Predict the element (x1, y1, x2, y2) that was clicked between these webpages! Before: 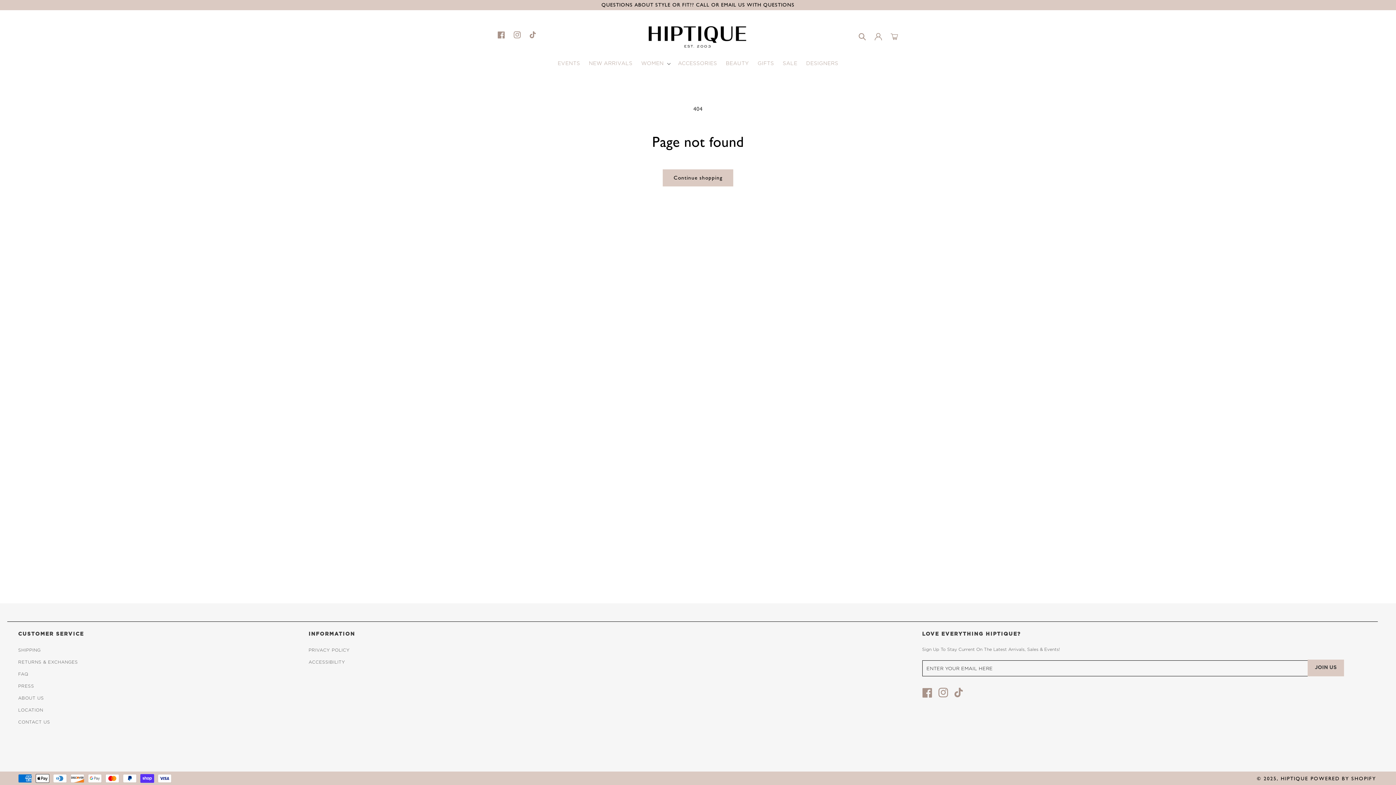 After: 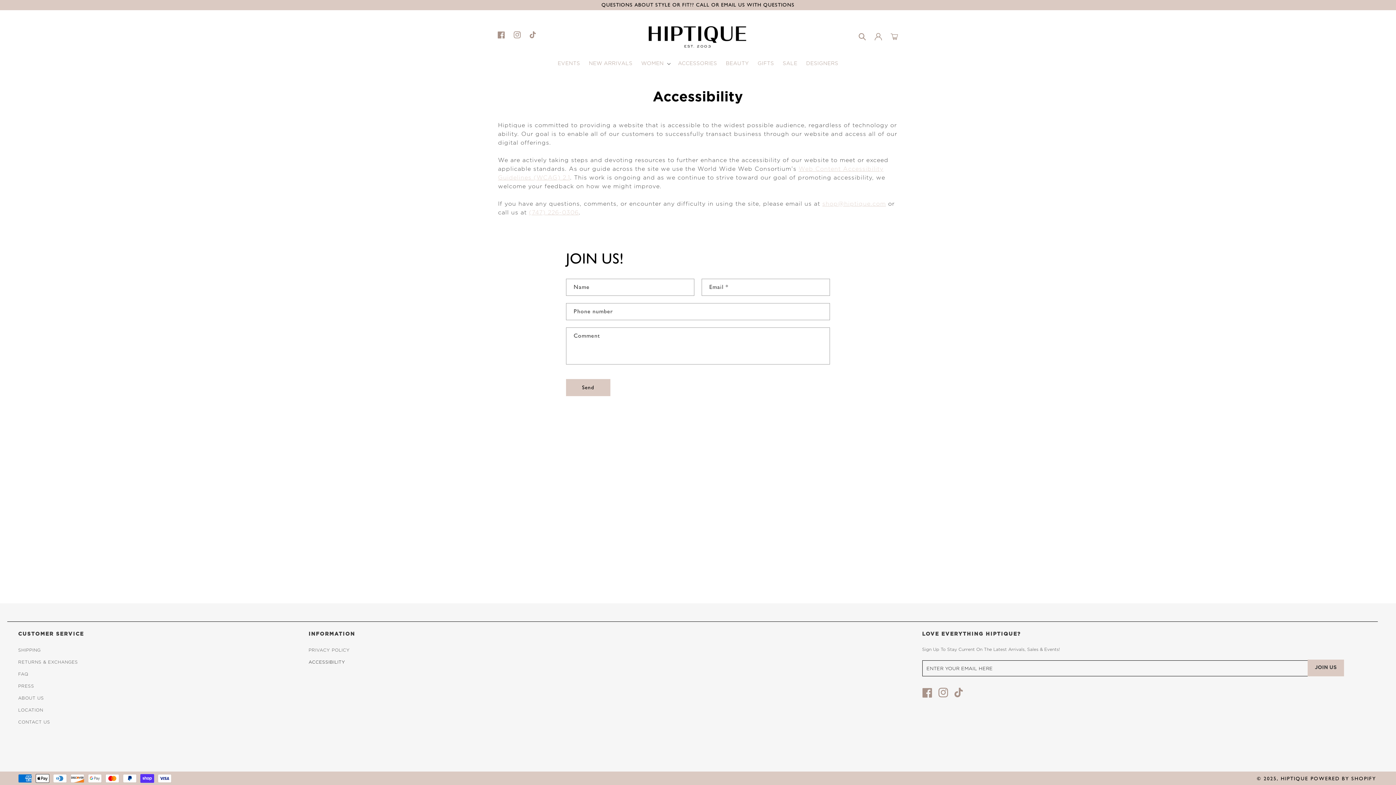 Action: label: ACCESSIBILITY bbox: (308, 658, 345, 669)